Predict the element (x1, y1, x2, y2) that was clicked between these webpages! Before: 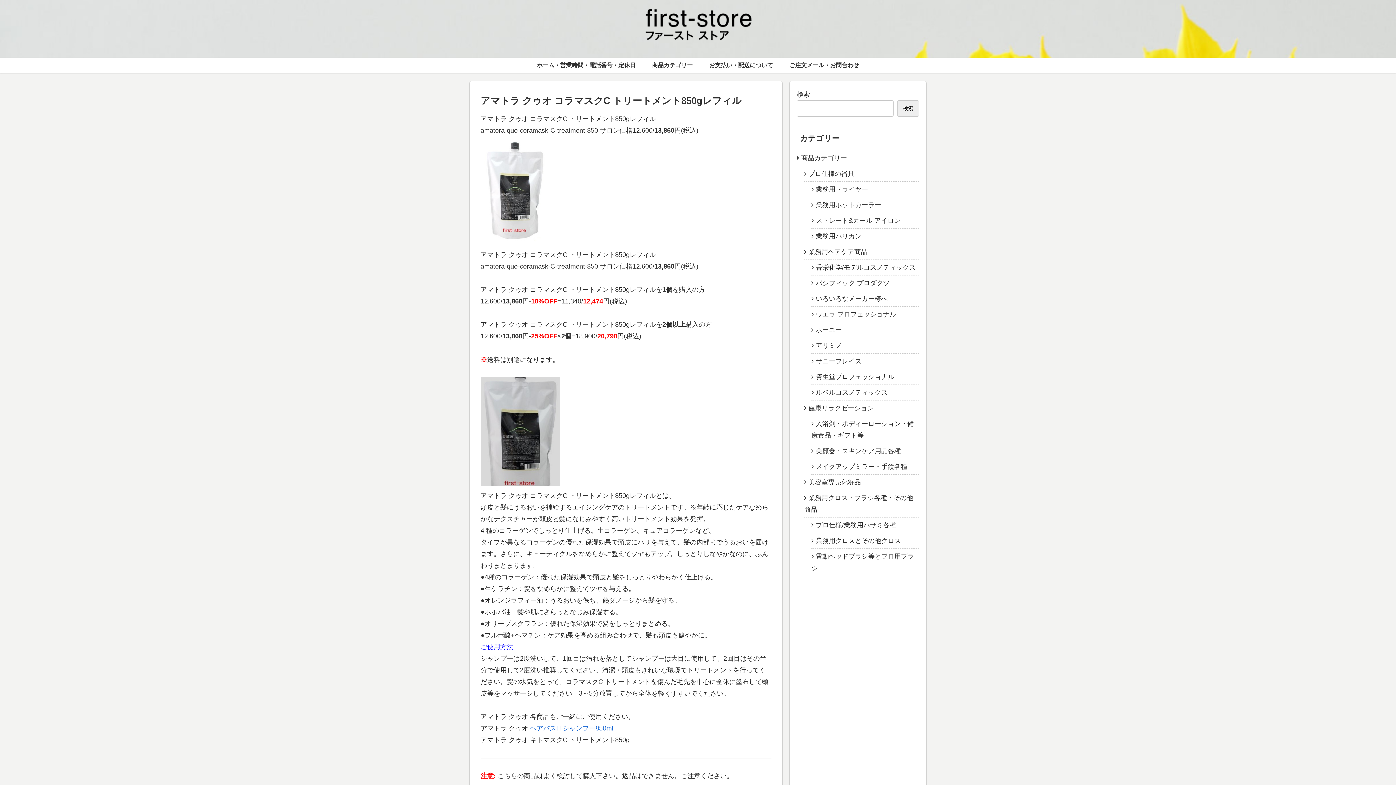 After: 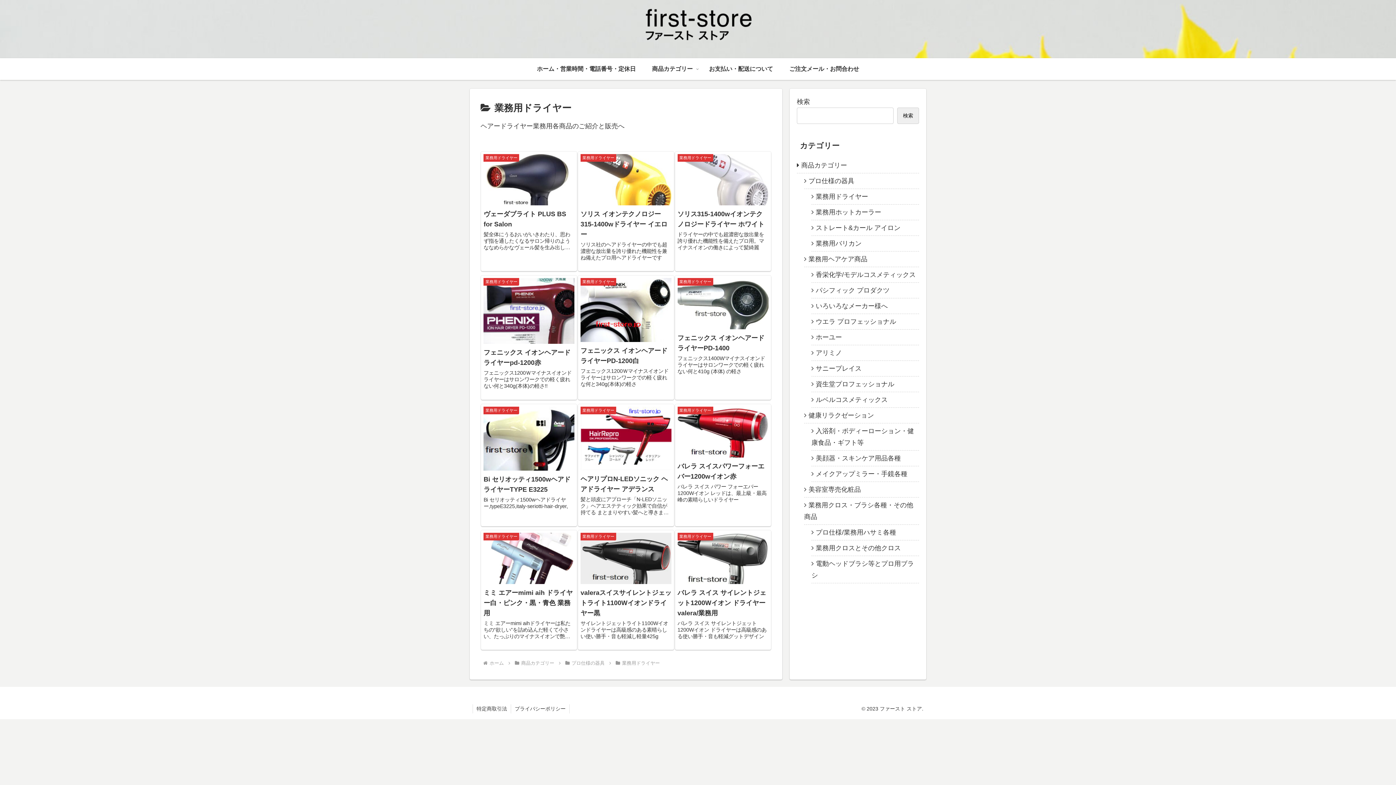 Action: bbox: (811, 181, 919, 197) label: 業務用ドライヤー